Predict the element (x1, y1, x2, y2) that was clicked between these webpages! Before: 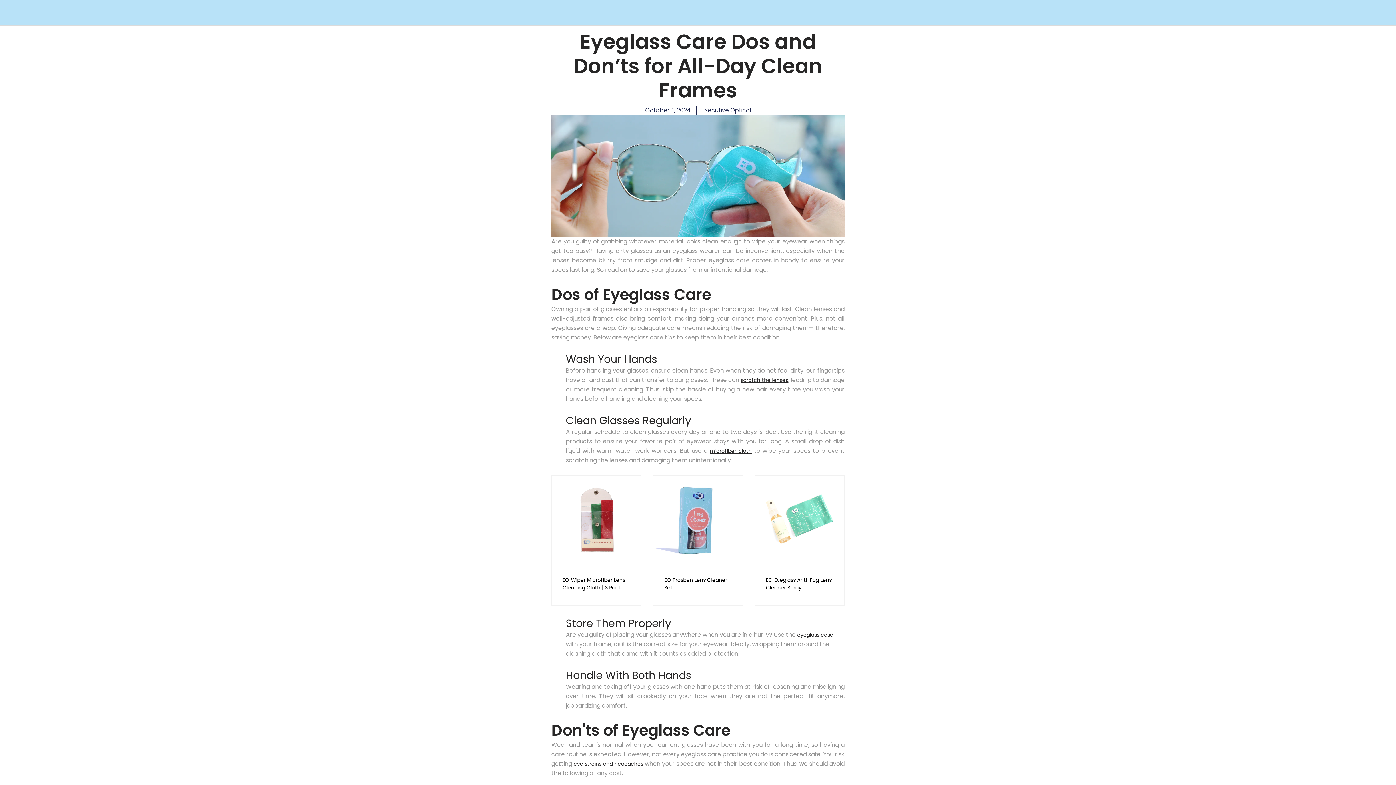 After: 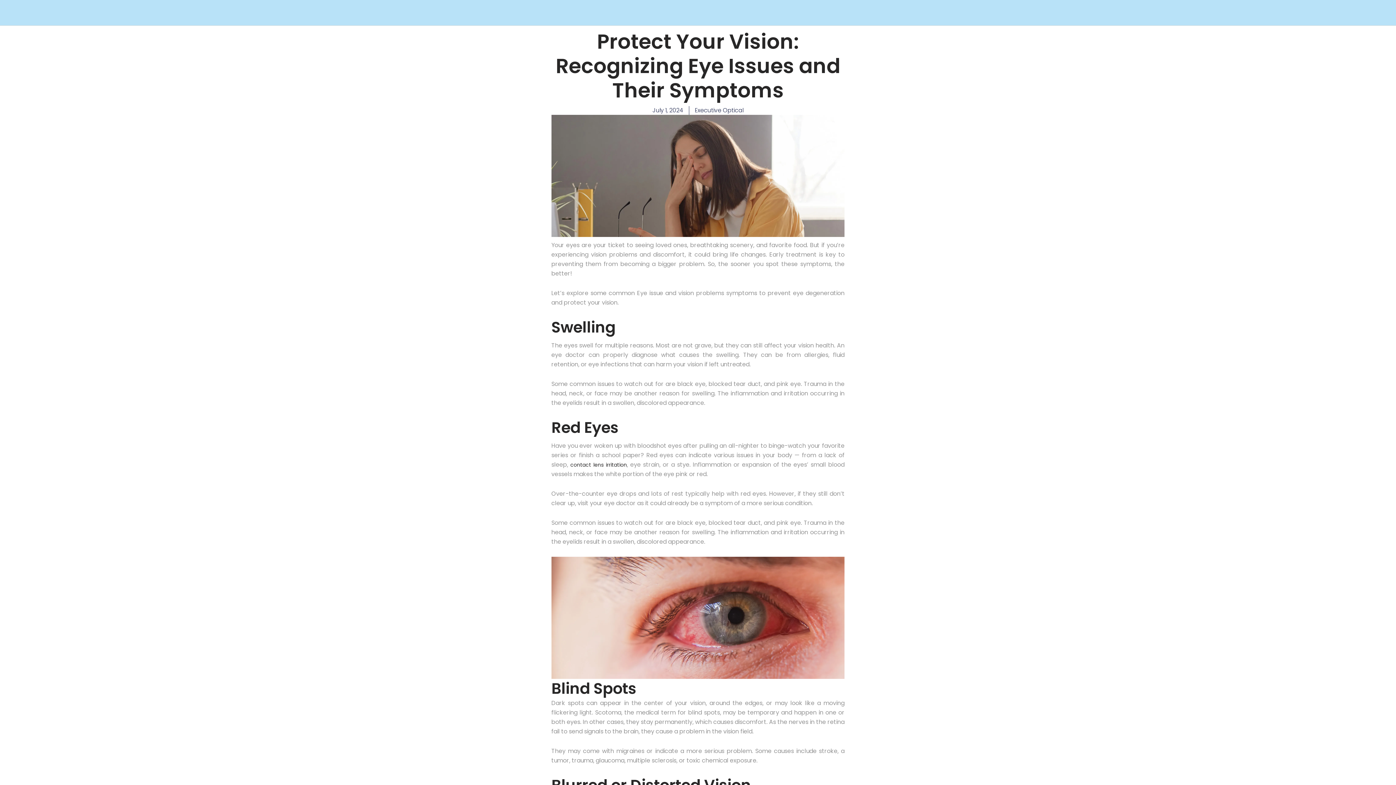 Action: bbox: (573, 760, 643, 768) label: eye strains and headaches